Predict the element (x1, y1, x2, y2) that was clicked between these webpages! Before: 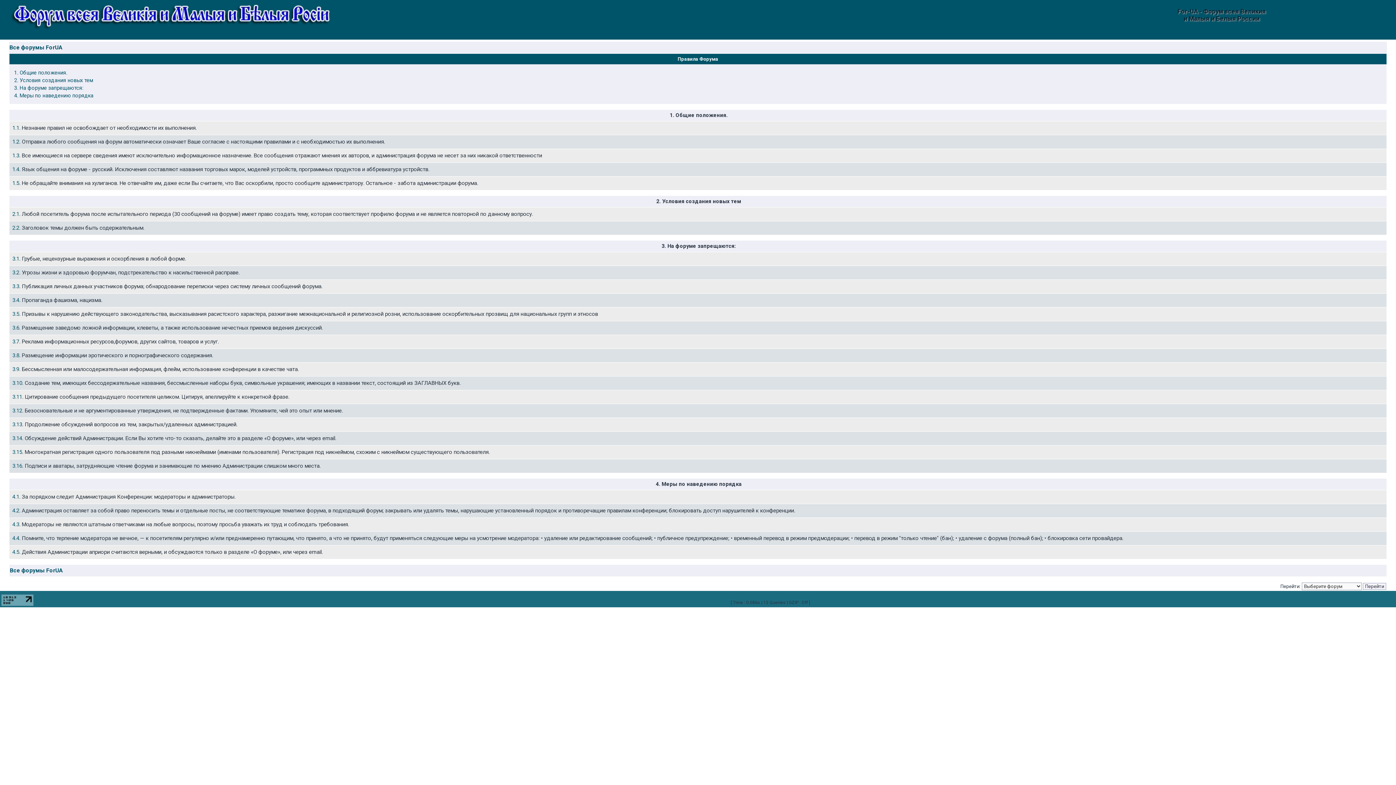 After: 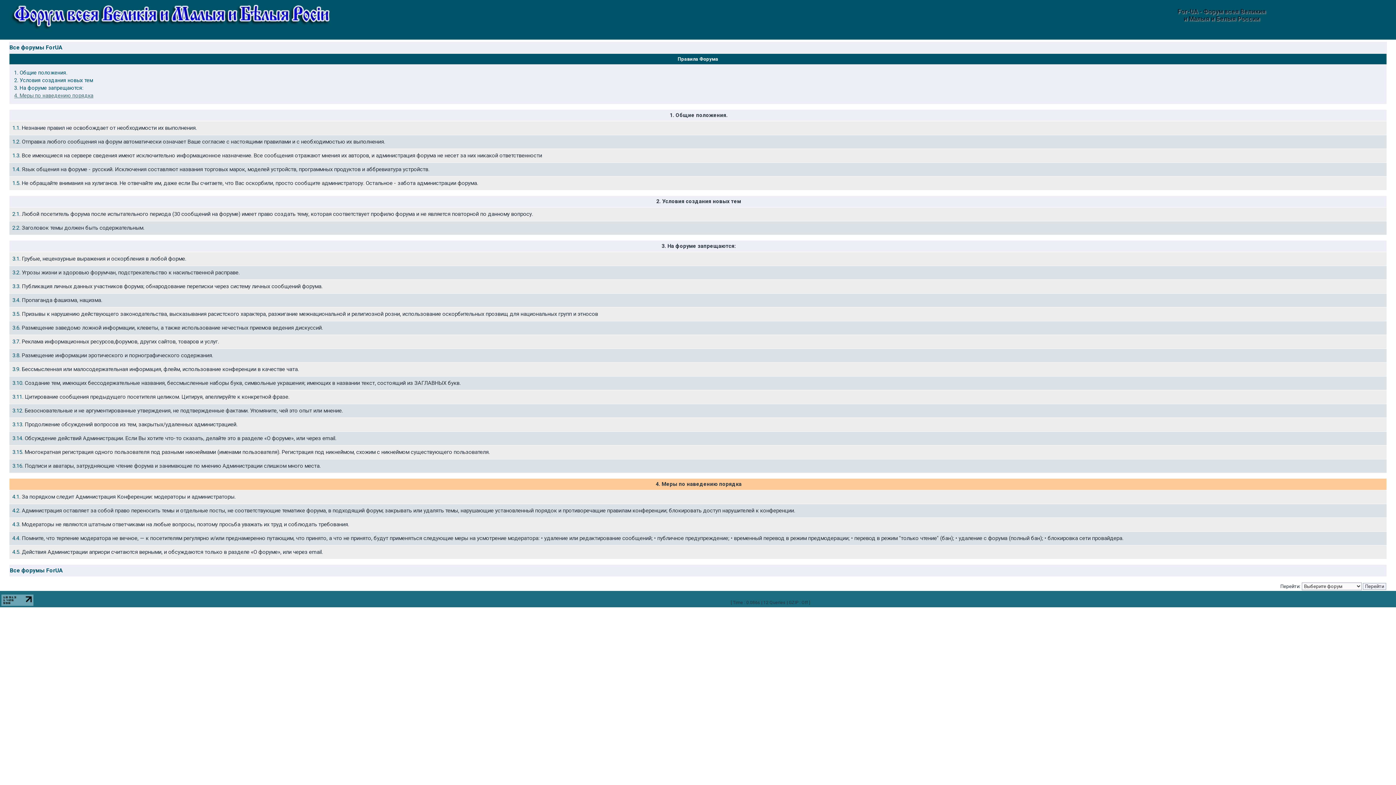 Action: label: 4. Меры по наведению порядка bbox: (14, 92, 93, 98)